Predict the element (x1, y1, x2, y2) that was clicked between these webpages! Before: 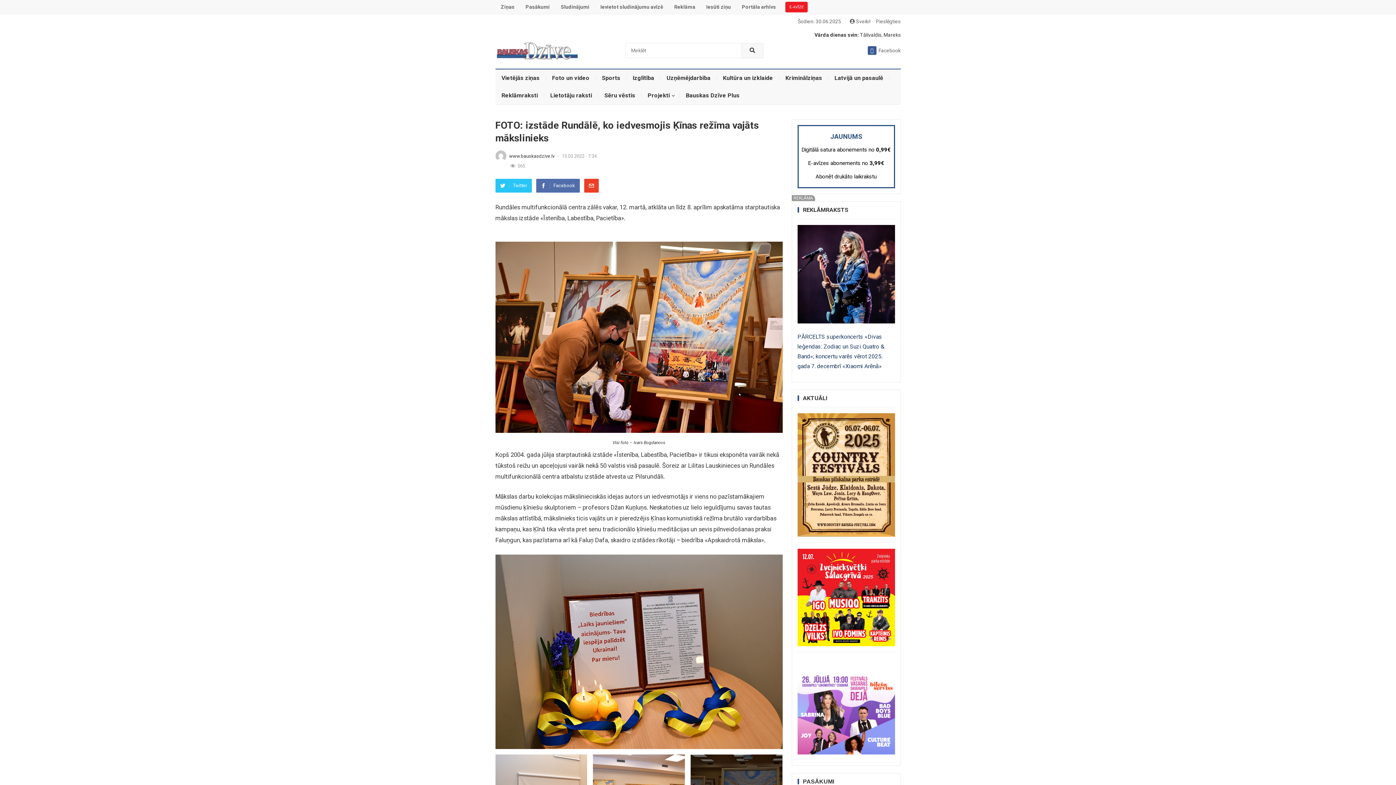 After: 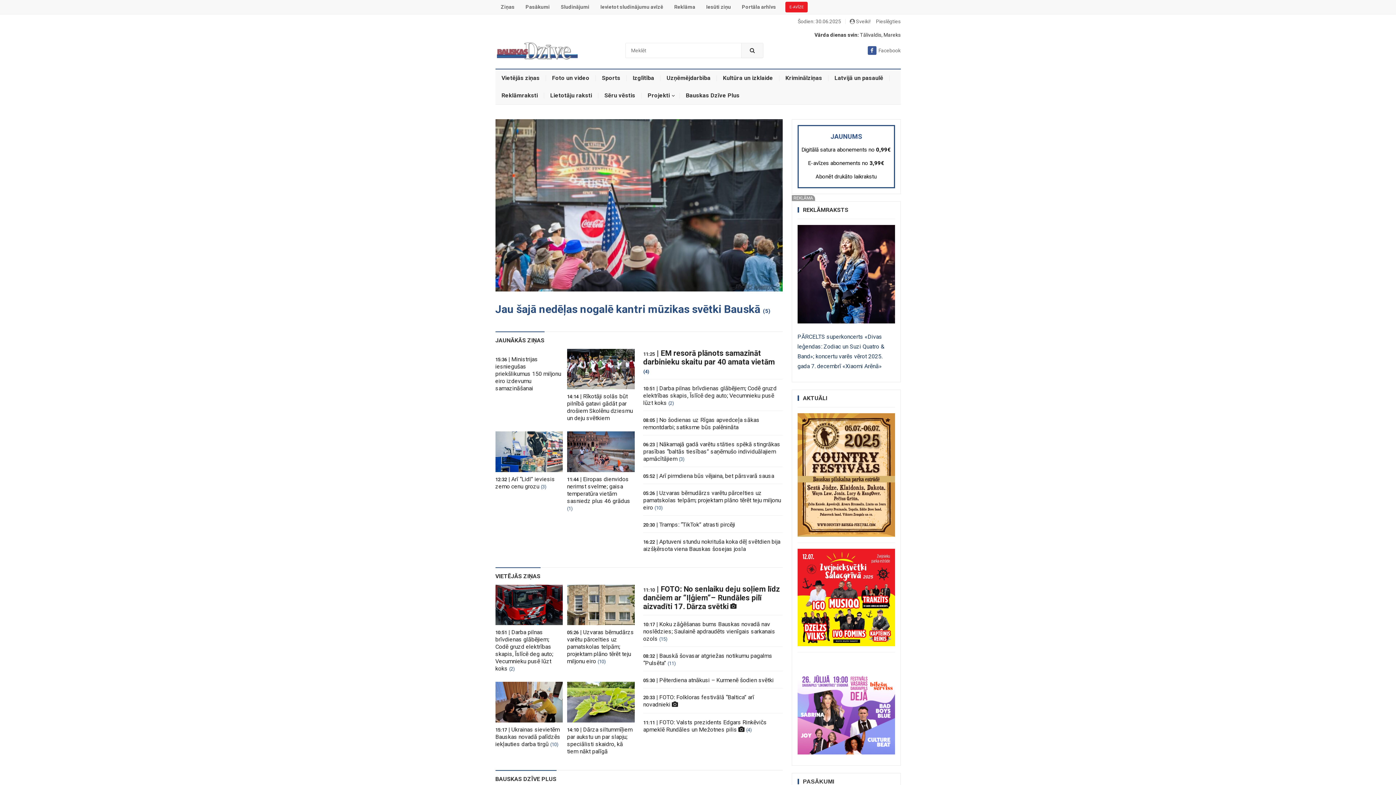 Action: label: Ziņas bbox: (495, 0, 520, 14)